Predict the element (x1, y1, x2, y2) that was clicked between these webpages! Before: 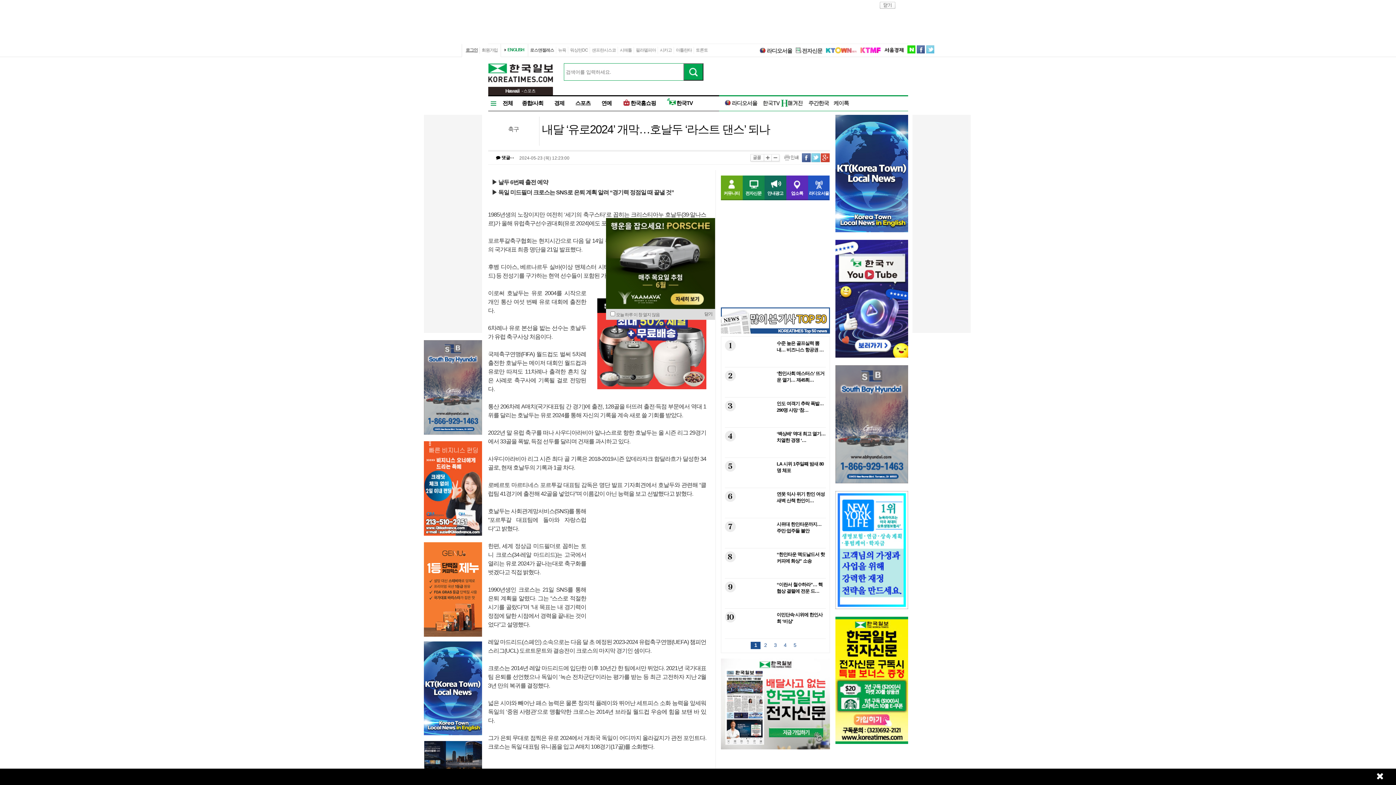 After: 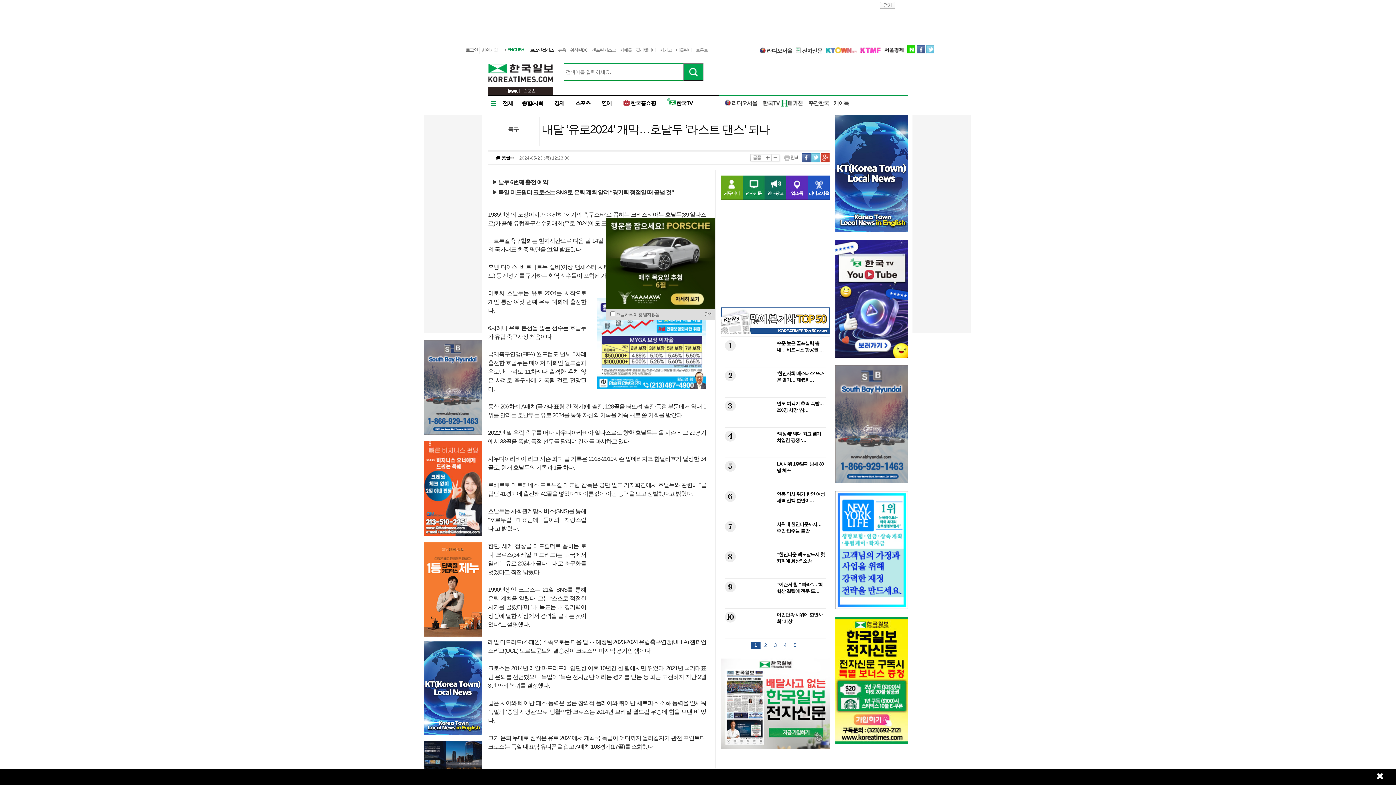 Action: label: facebook bbox: (802, 153, 811, 162)